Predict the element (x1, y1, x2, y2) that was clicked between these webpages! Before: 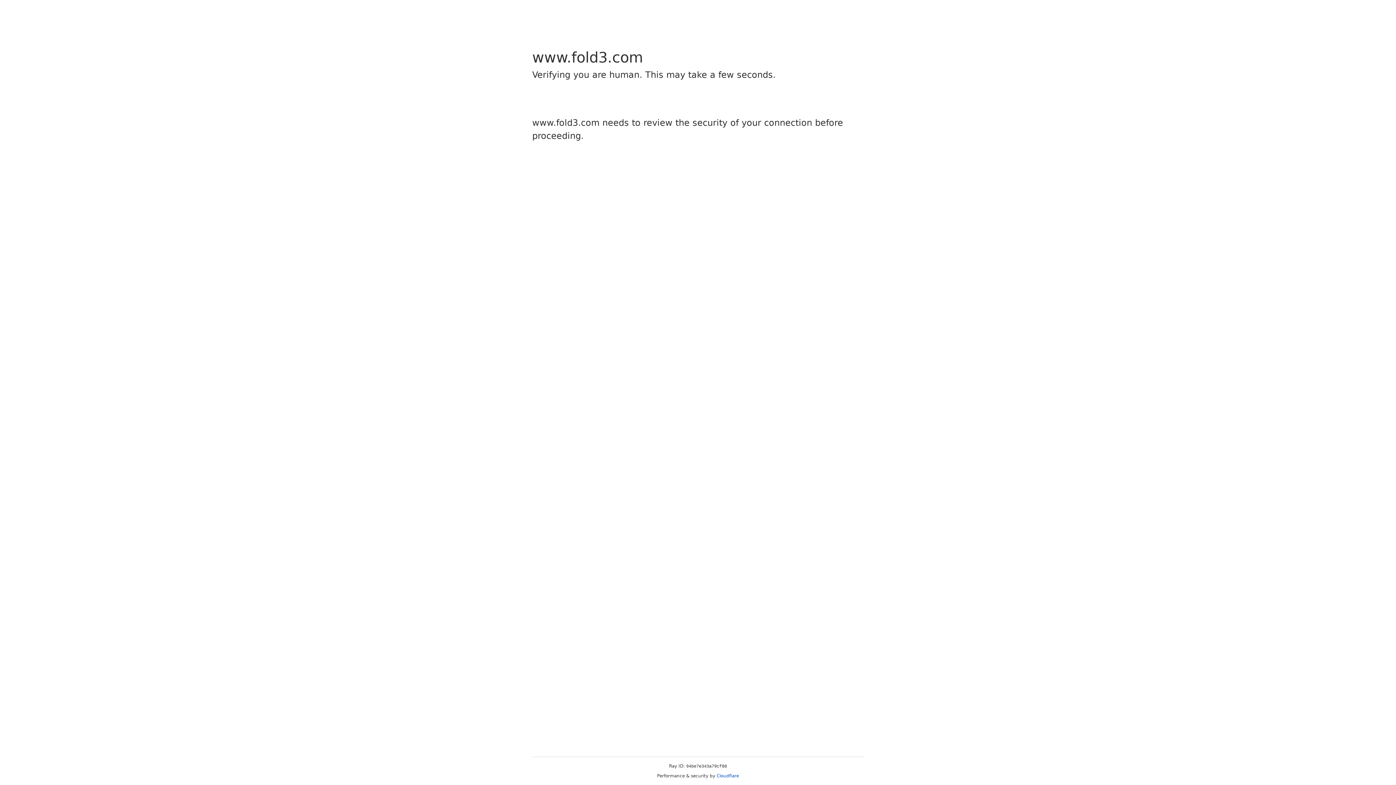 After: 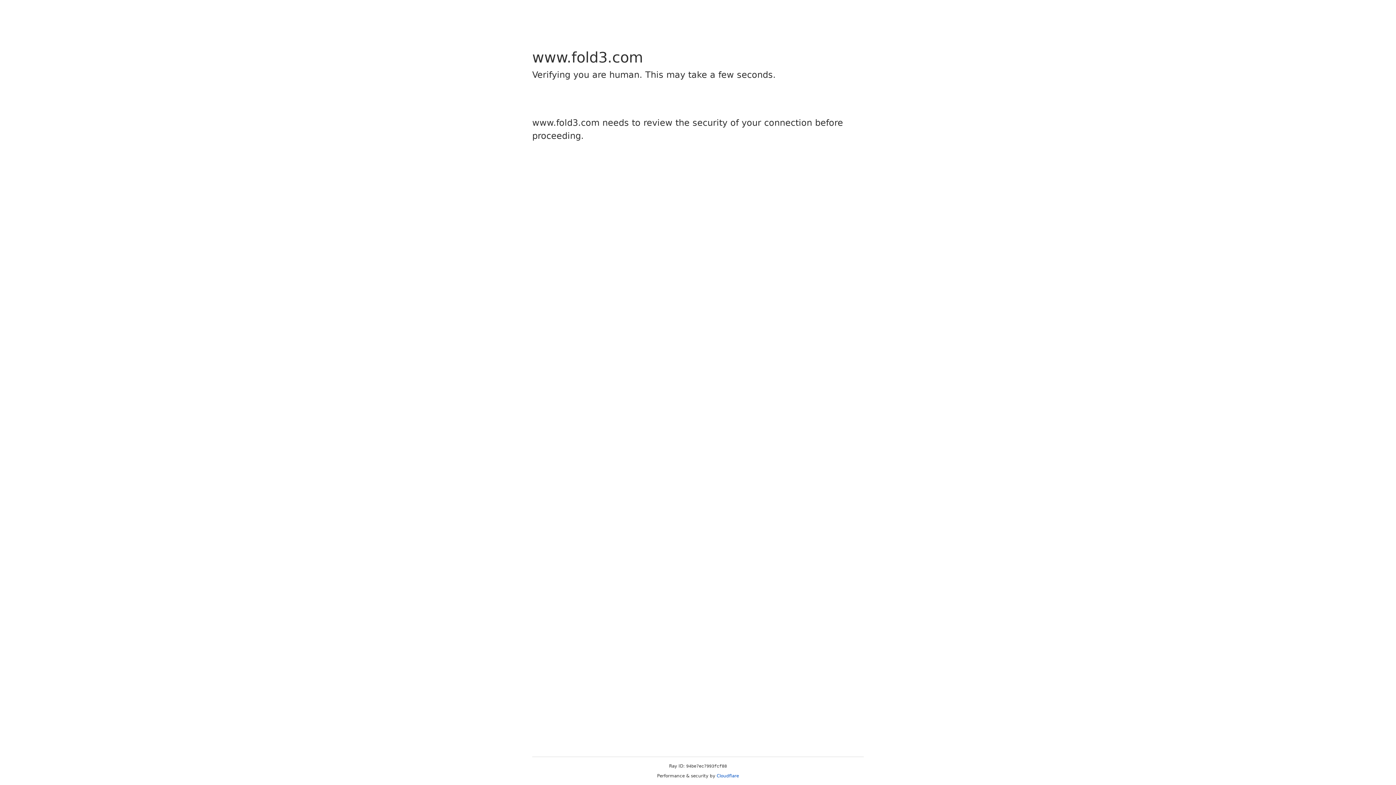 Action: bbox: (716, 773, 739, 778) label: Cloudflare